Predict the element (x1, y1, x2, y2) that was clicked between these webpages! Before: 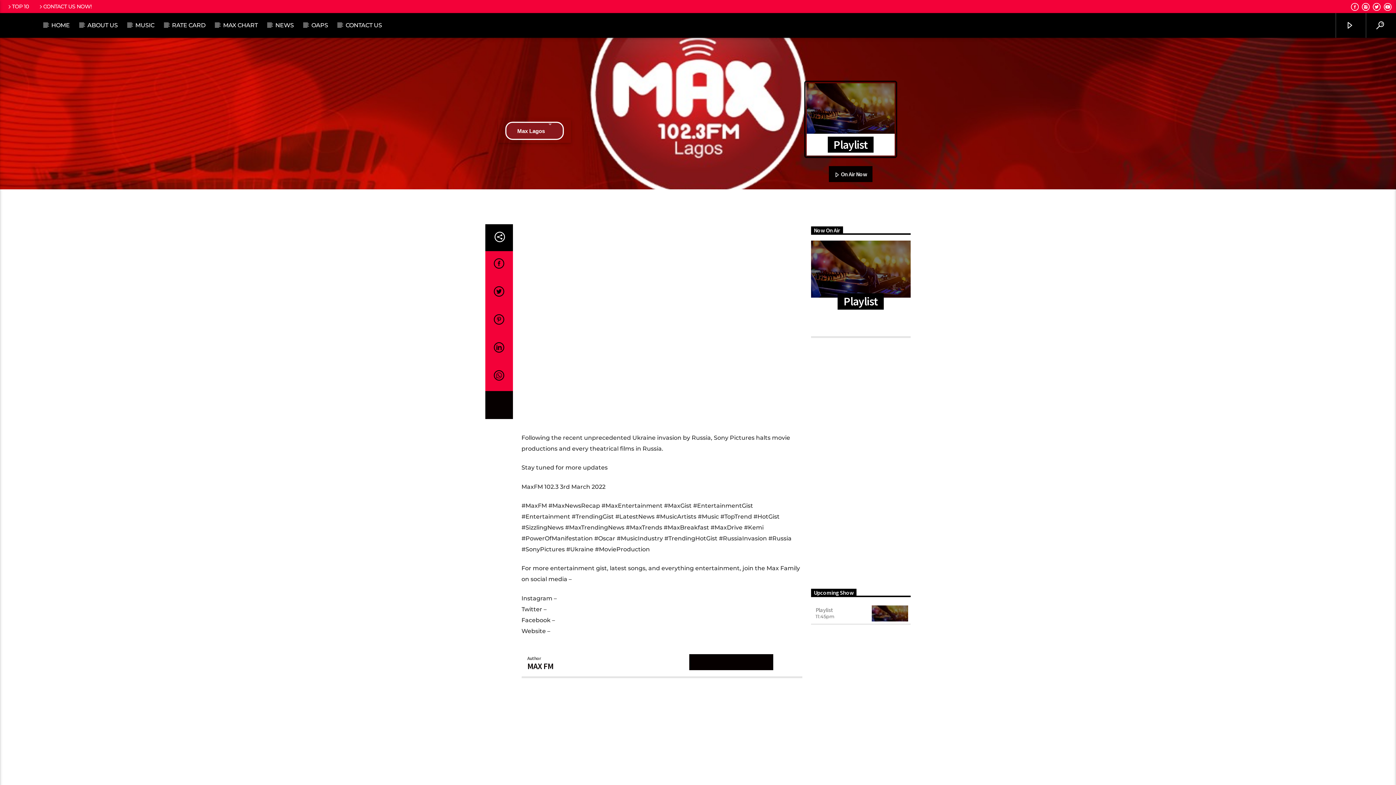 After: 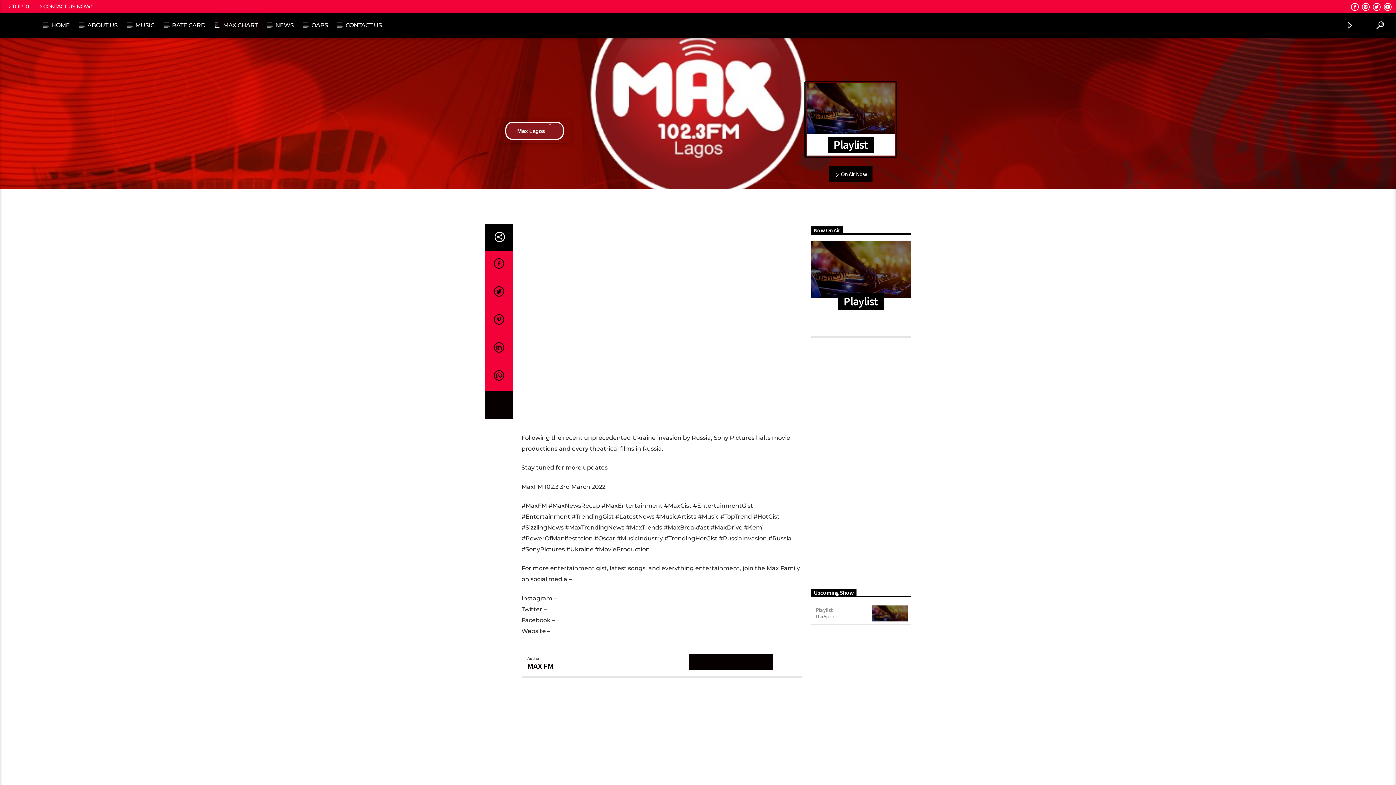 Action: label: MAX CHART bbox: (215, 13, 265, 37)